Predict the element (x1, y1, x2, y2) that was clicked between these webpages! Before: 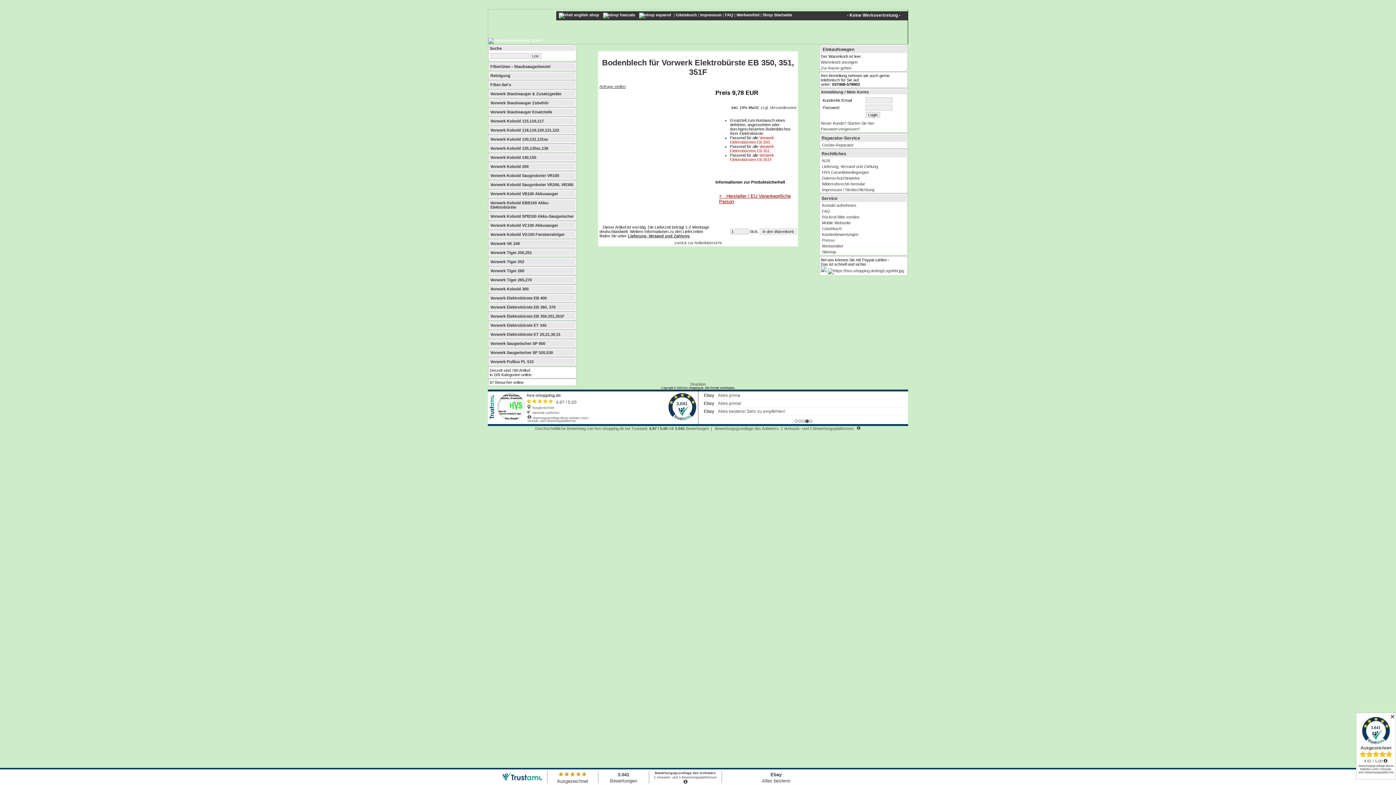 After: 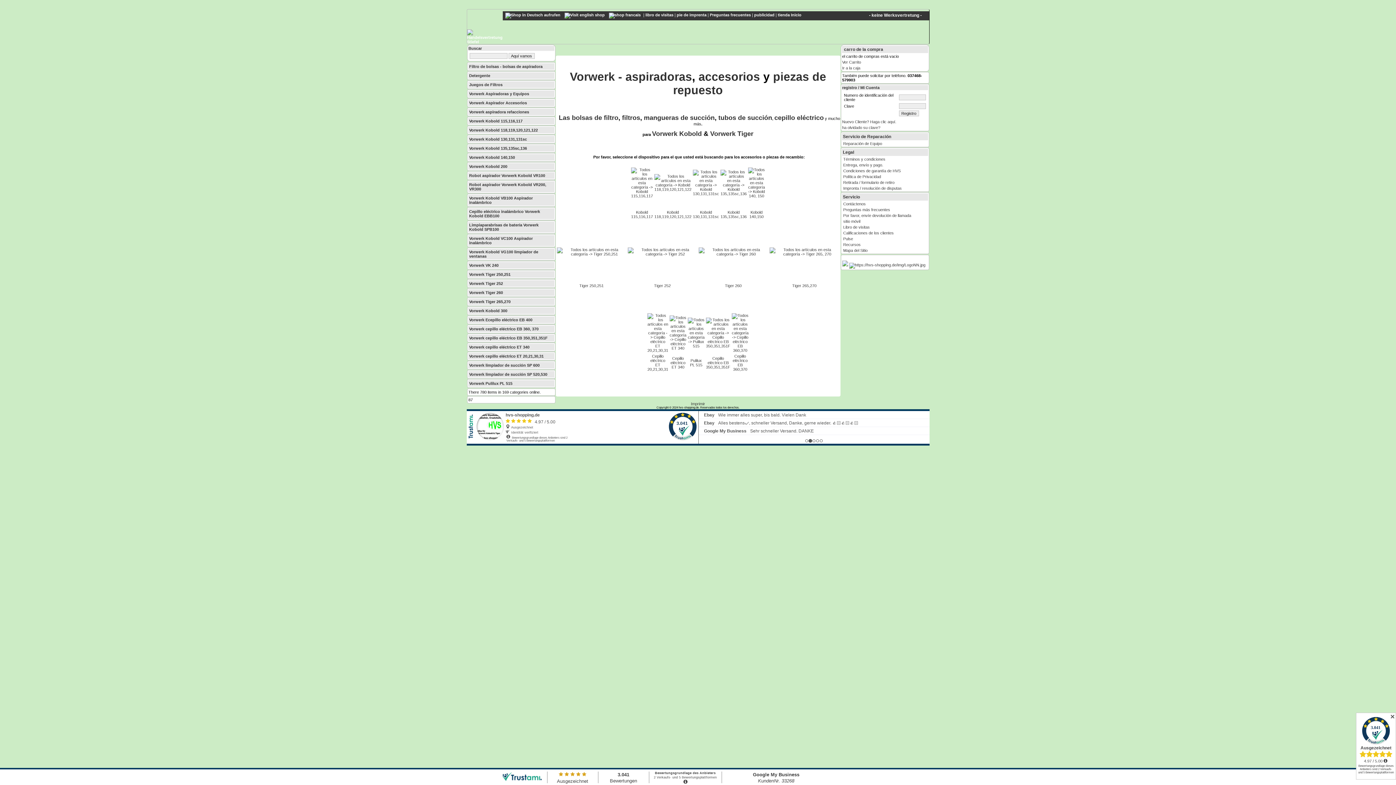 Action: bbox: (637, 12, 672, 17)